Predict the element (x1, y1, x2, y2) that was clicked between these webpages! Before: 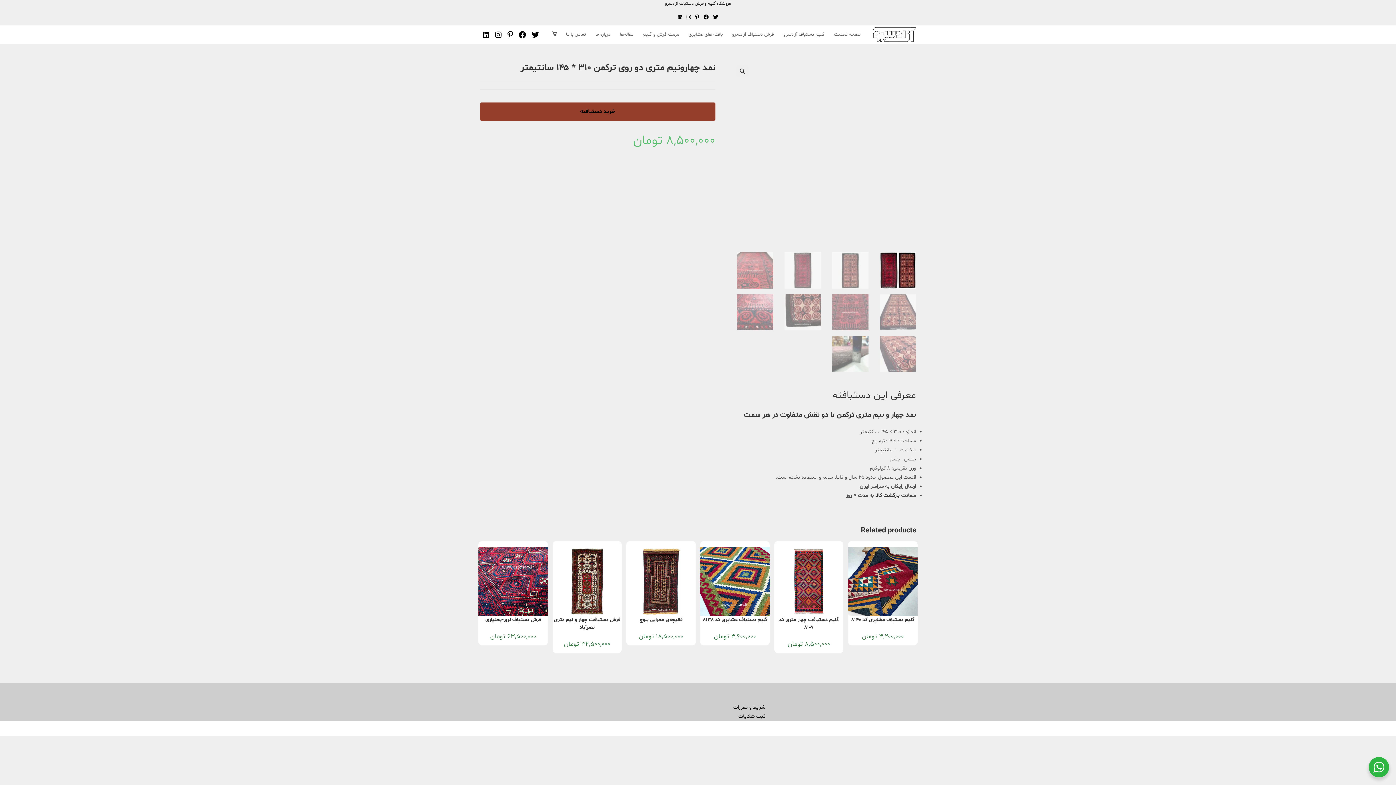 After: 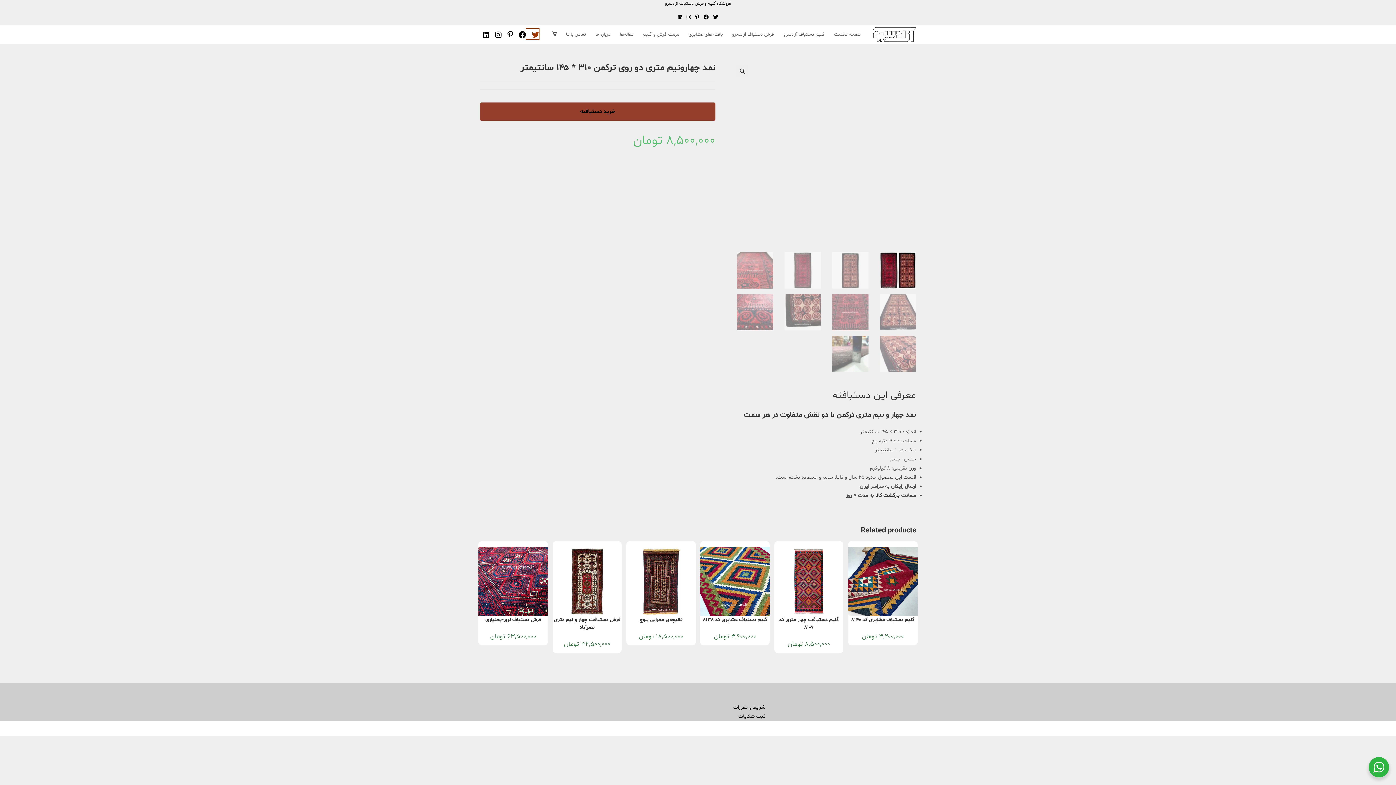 Action: bbox: (526, 28, 539, 39) label: X (opens in a new tab)